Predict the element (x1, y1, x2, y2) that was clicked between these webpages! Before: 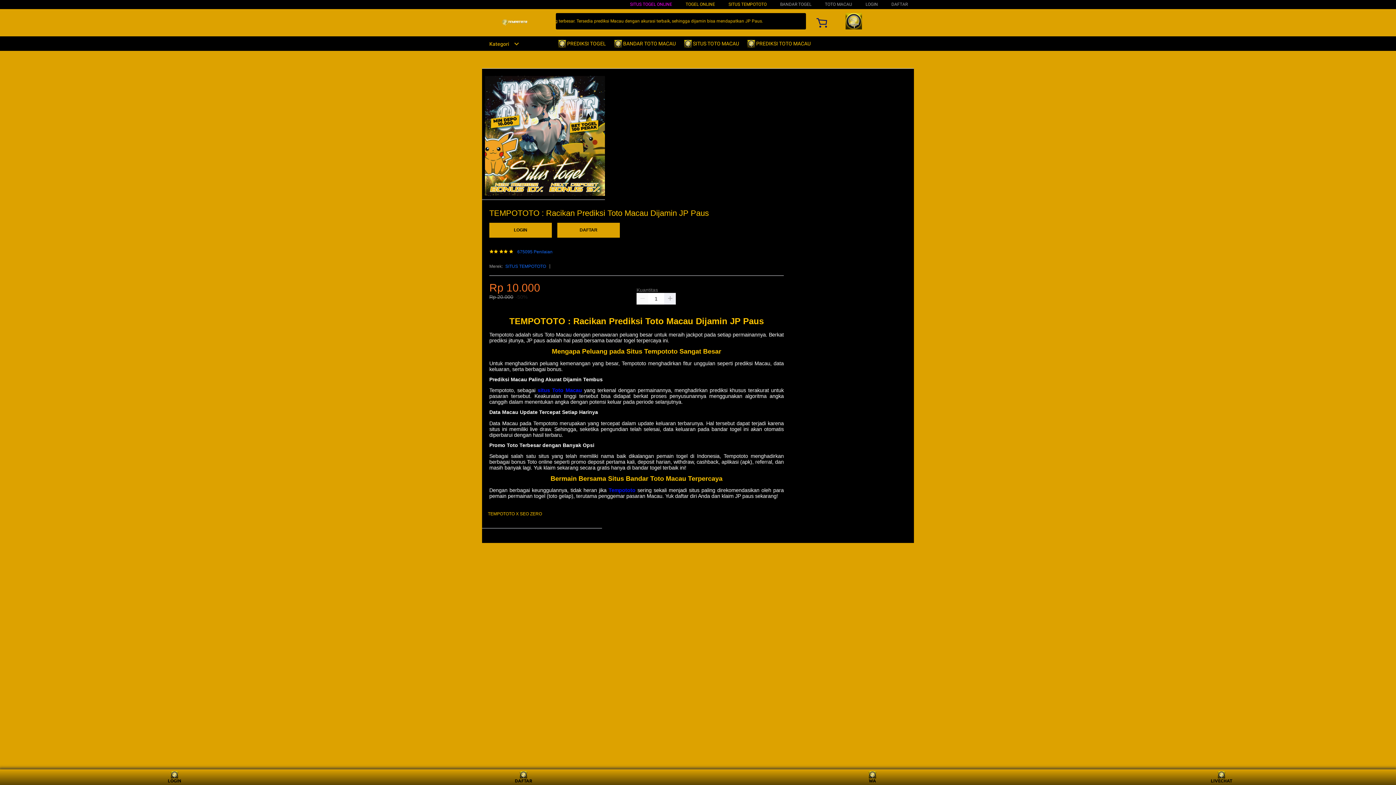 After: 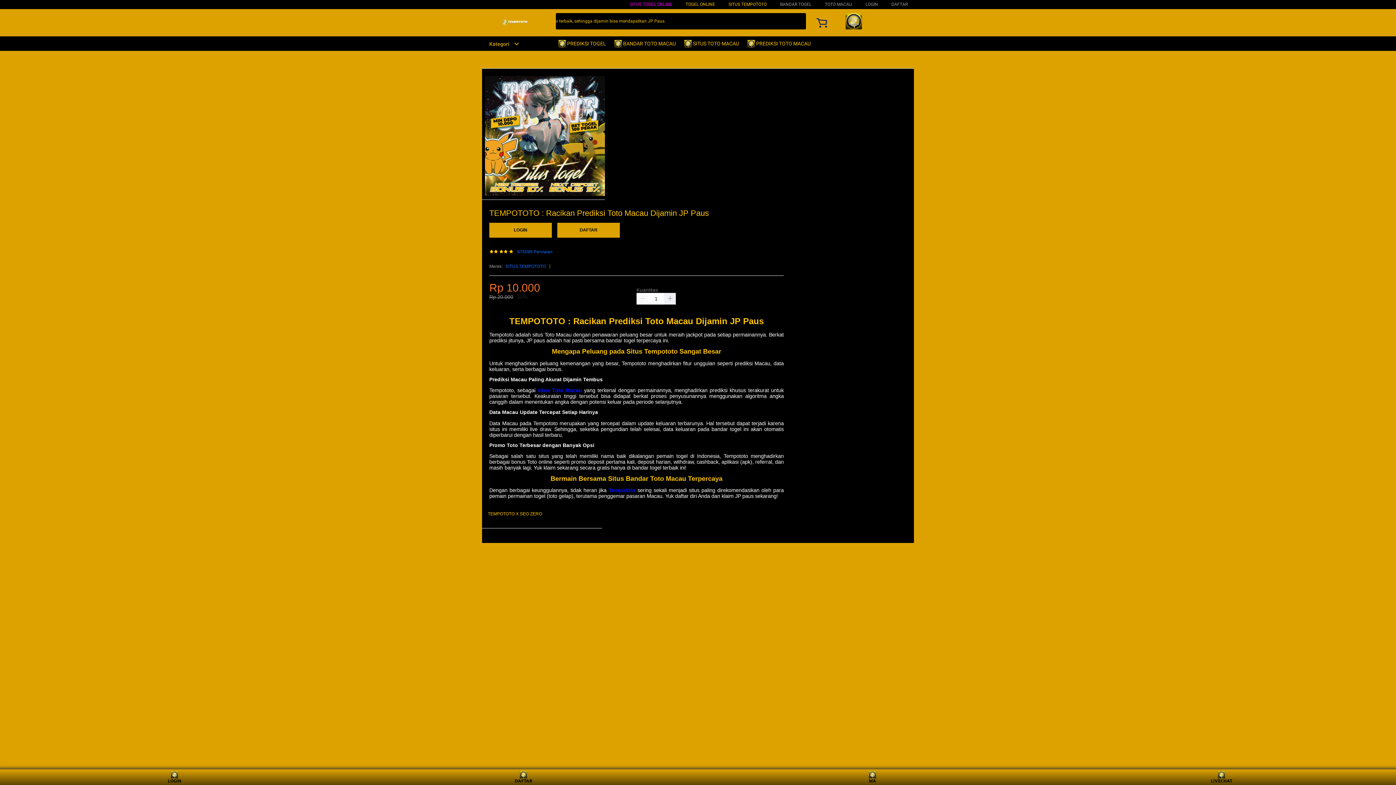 Action: label:  PREDIKSI TOGEL bbox: (558, 36, 609, 50)